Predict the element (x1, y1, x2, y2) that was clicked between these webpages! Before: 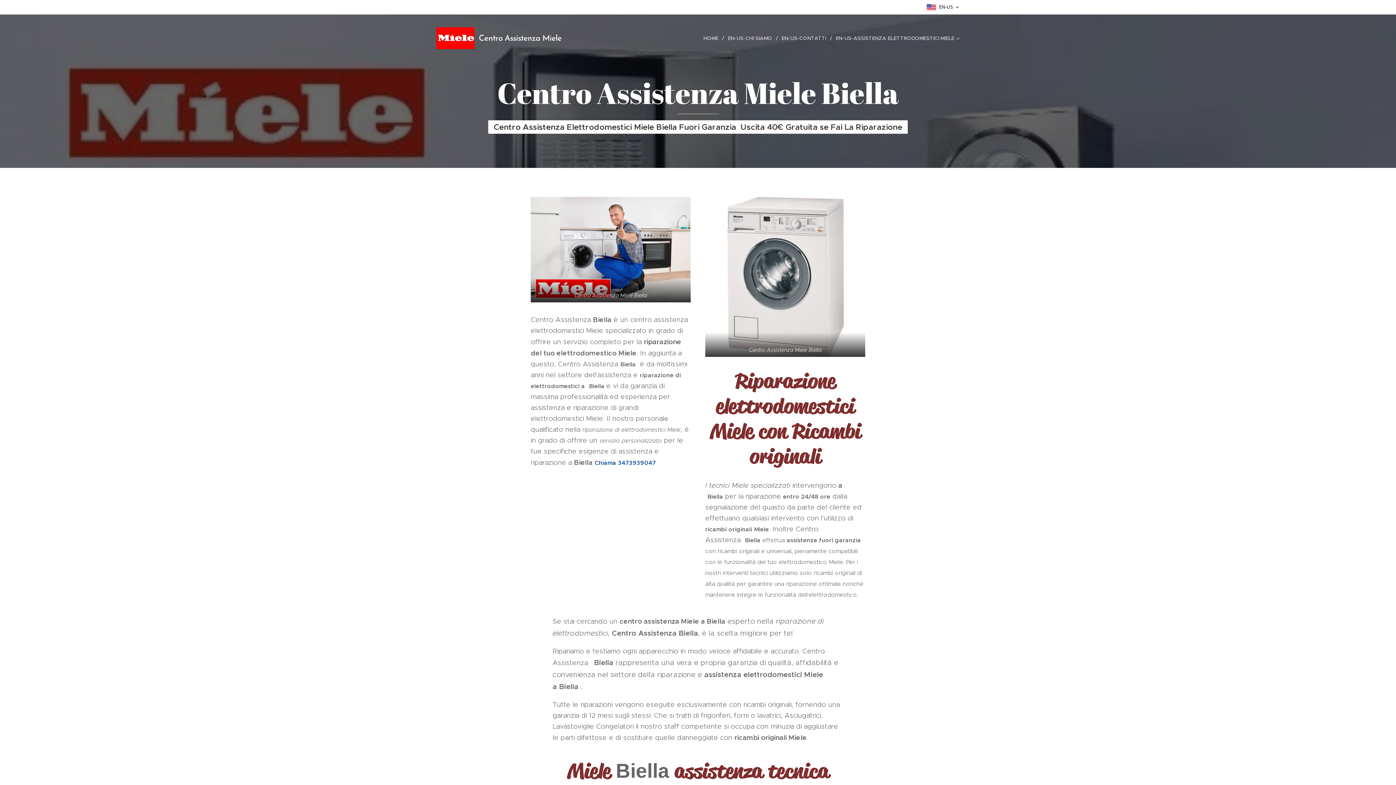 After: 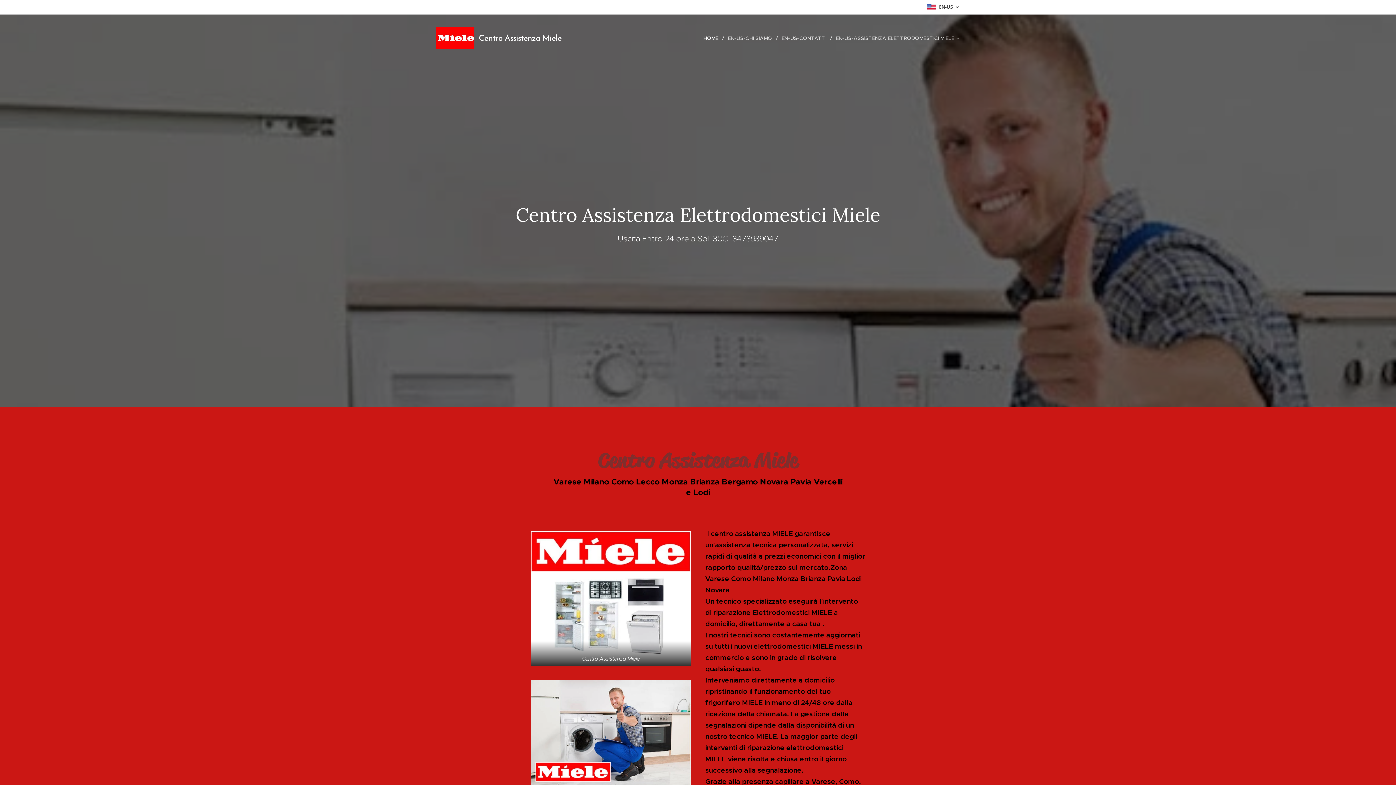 Action: label: HOME bbox: (701, 29, 724, 47)